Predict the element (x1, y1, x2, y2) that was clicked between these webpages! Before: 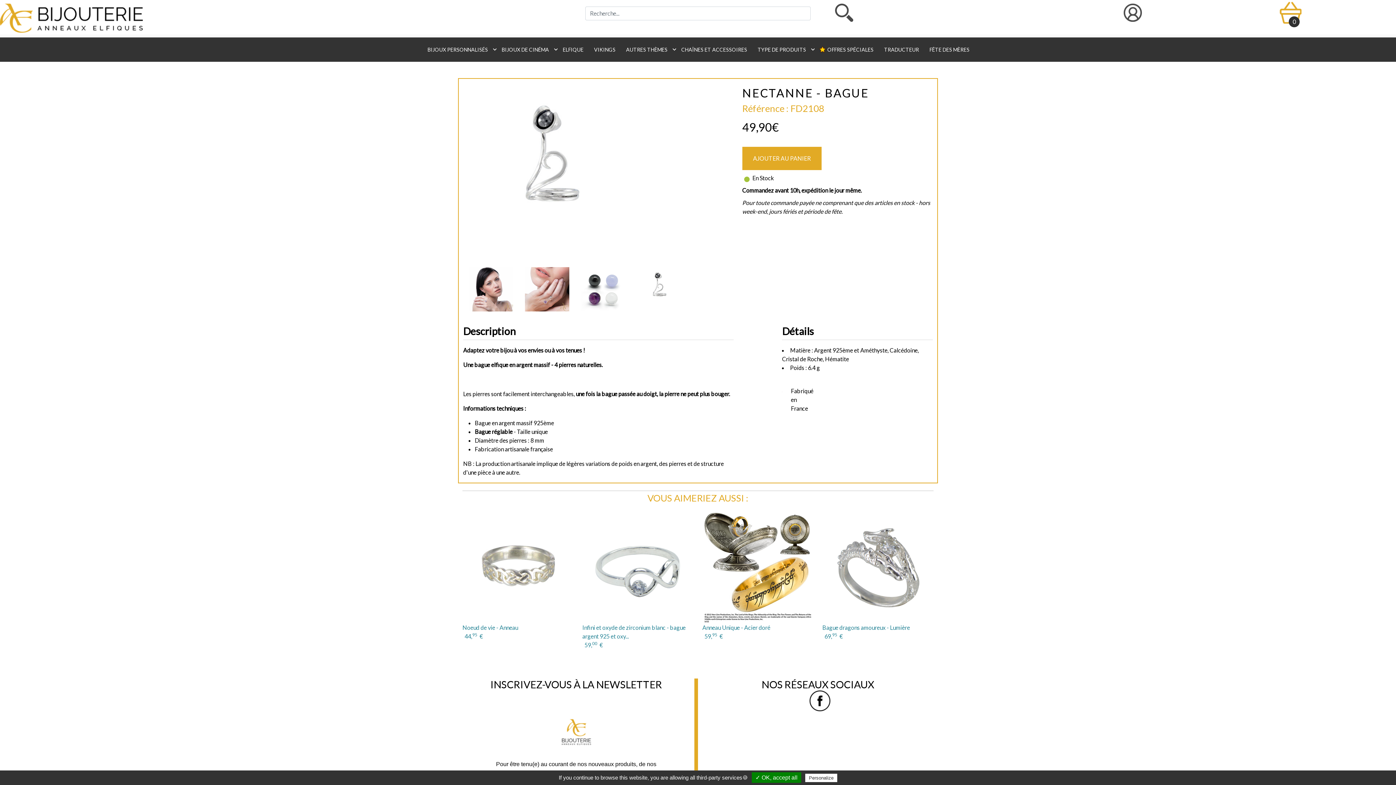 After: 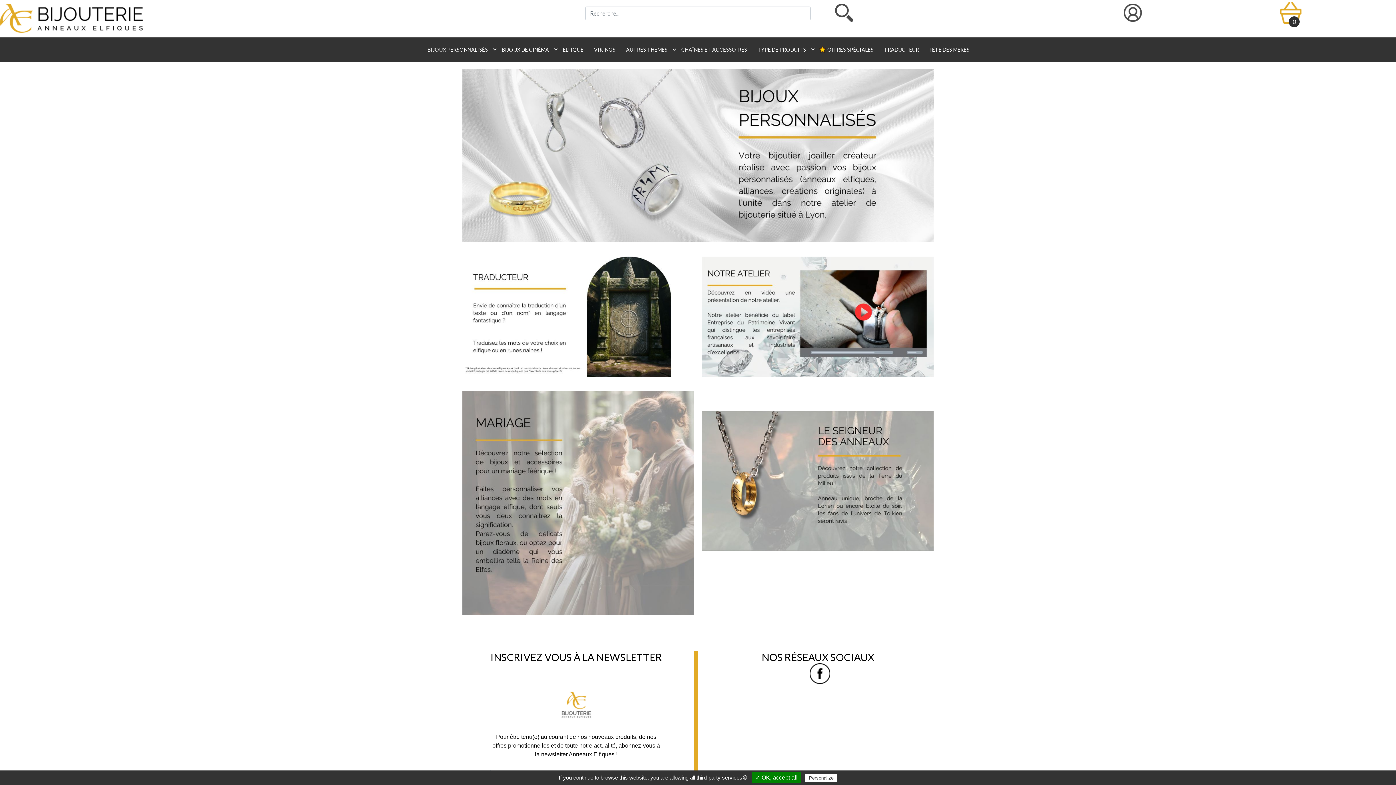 Action: bbox: (0, 13, 142, 20)